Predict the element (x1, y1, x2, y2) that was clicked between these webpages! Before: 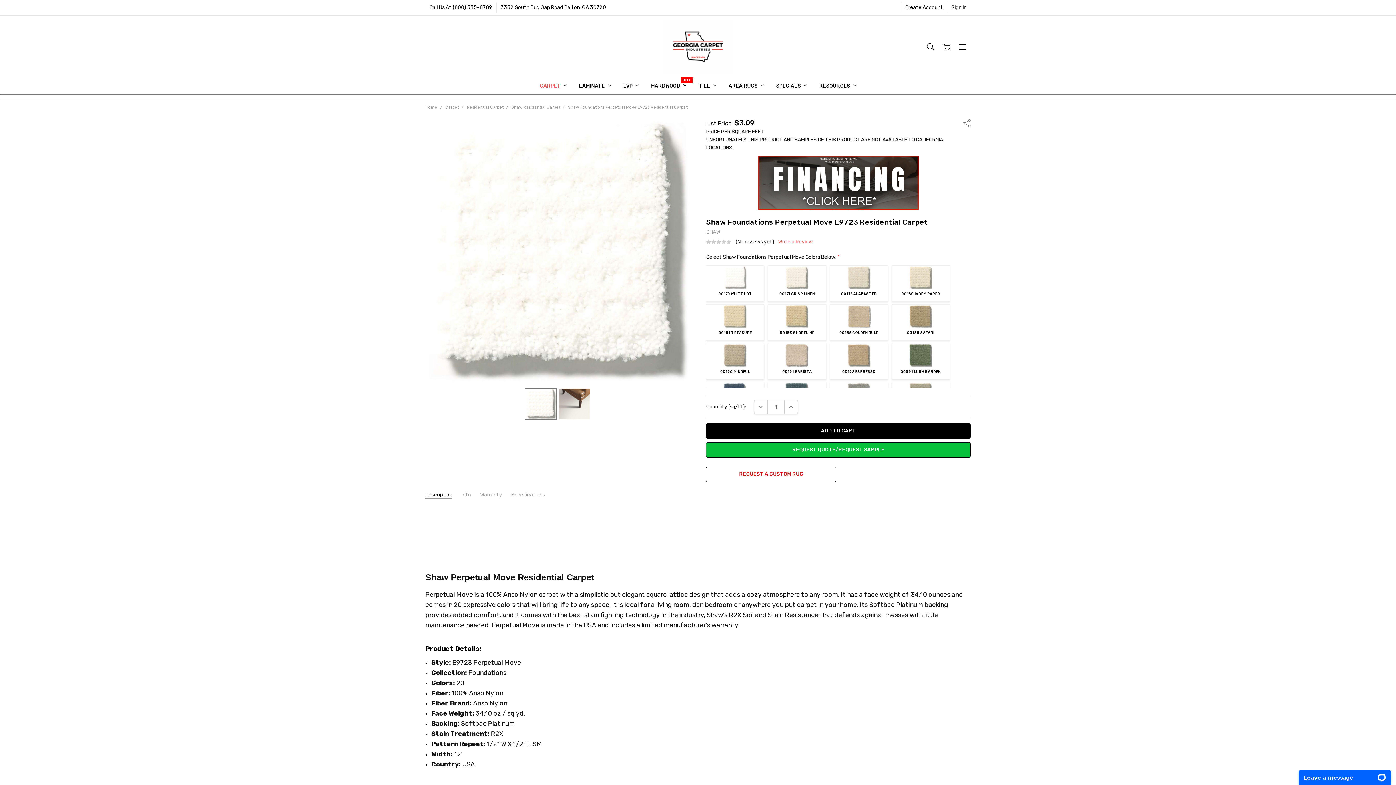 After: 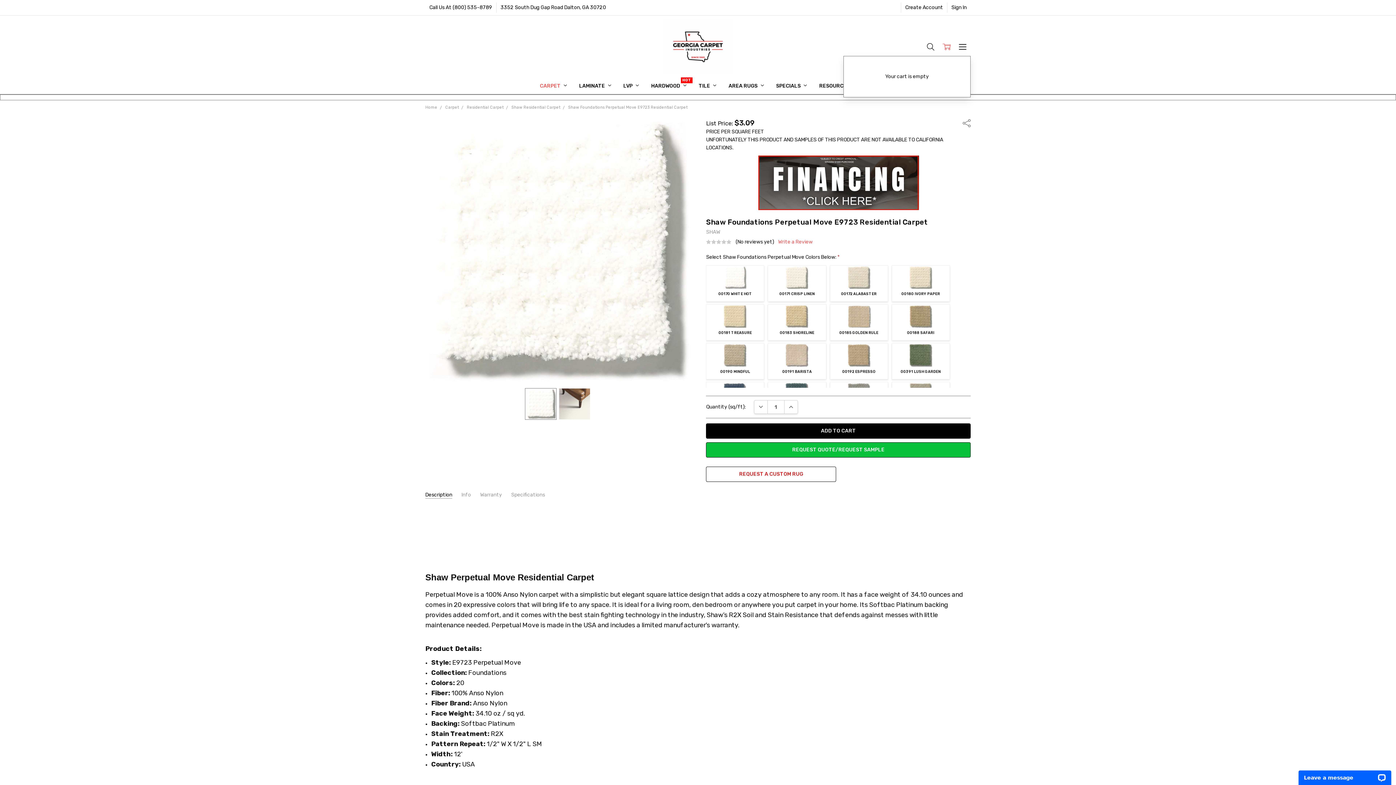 Action: bbox: (938, 37, 954, 55)